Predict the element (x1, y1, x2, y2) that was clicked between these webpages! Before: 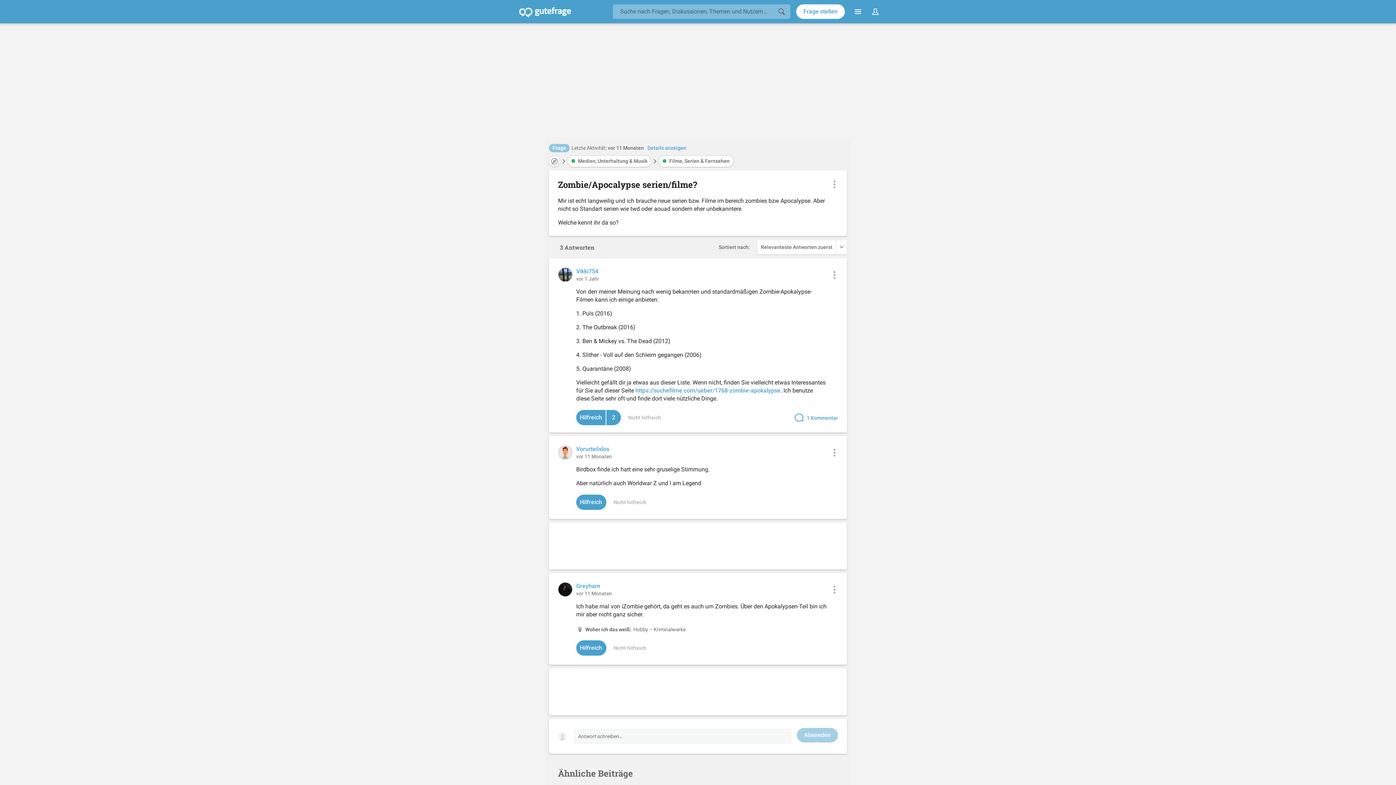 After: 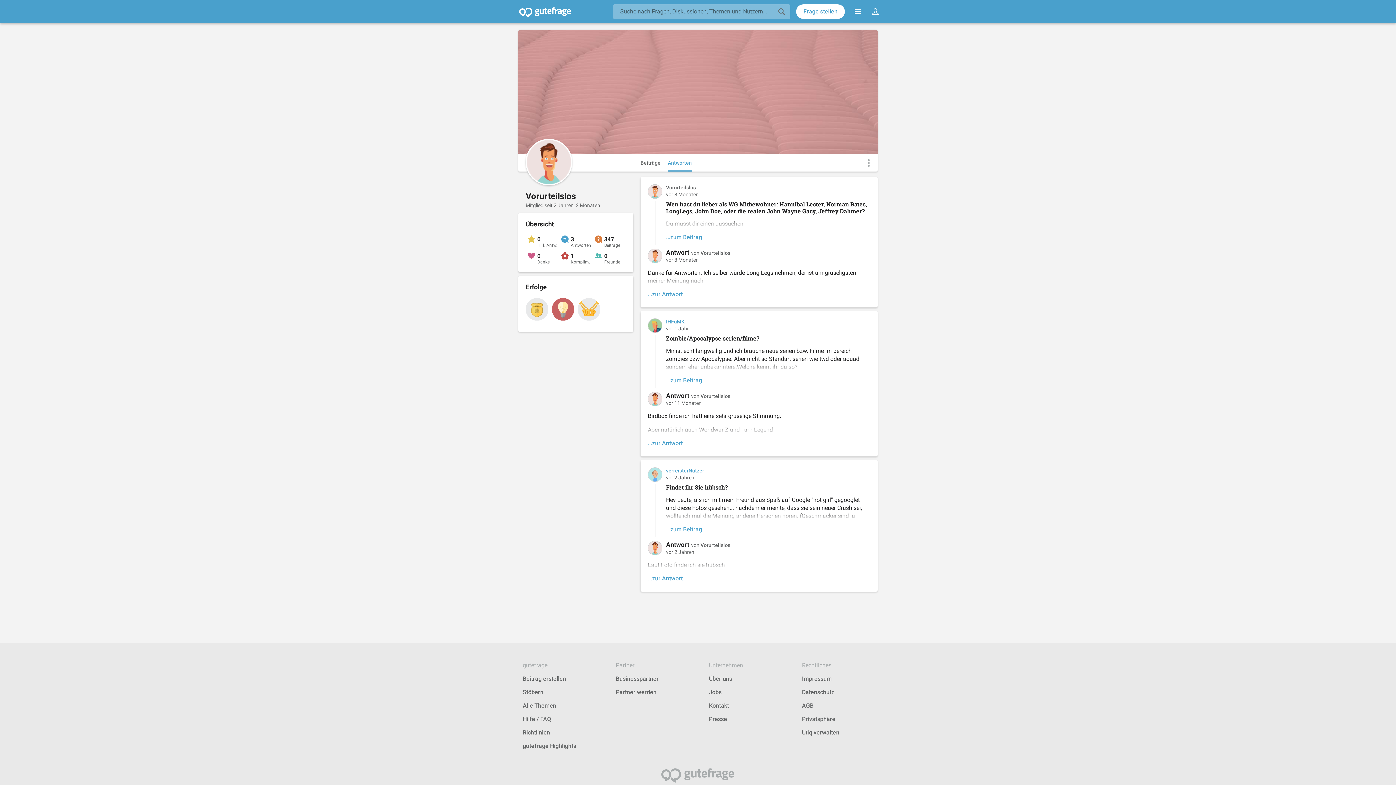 Action: bbox: (576, 446, 609, 452) label: Vorurteilslos